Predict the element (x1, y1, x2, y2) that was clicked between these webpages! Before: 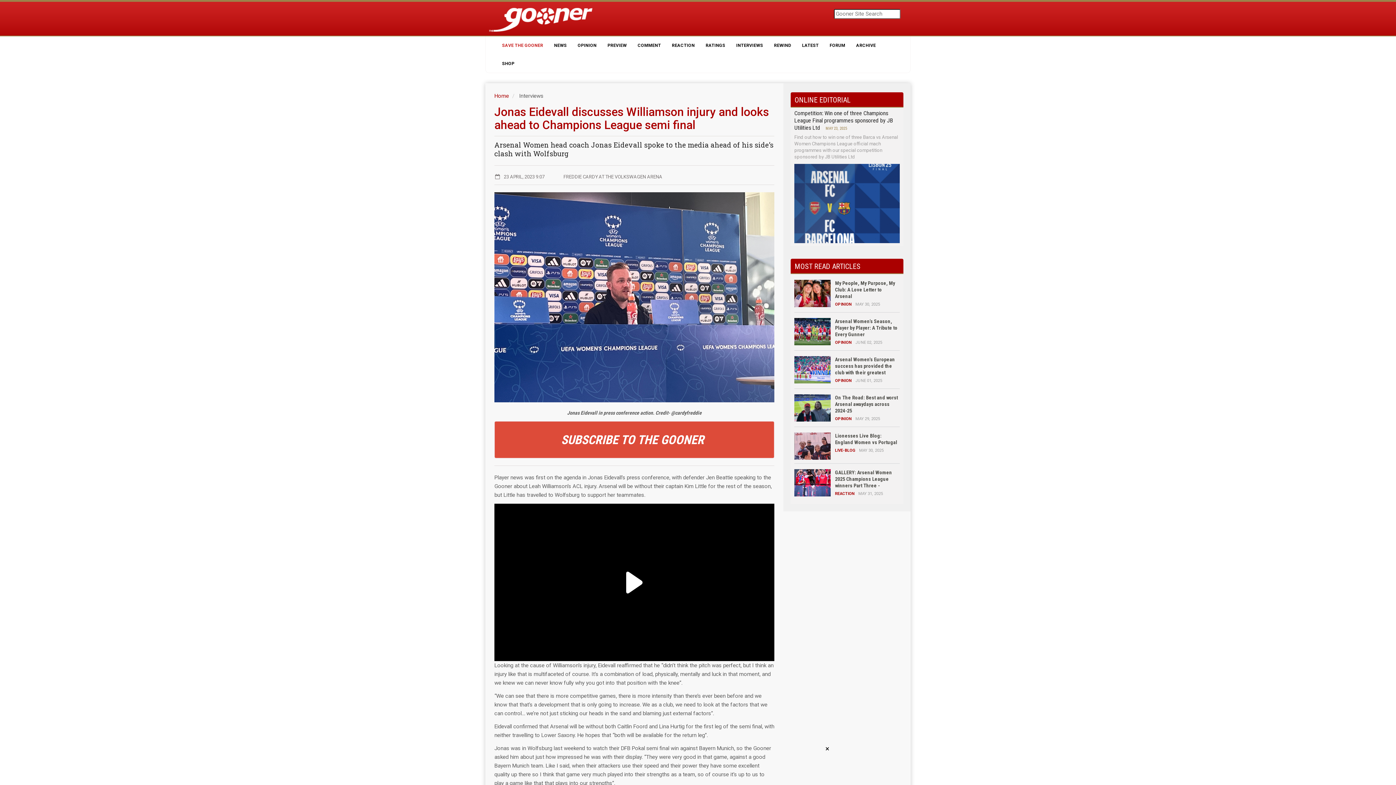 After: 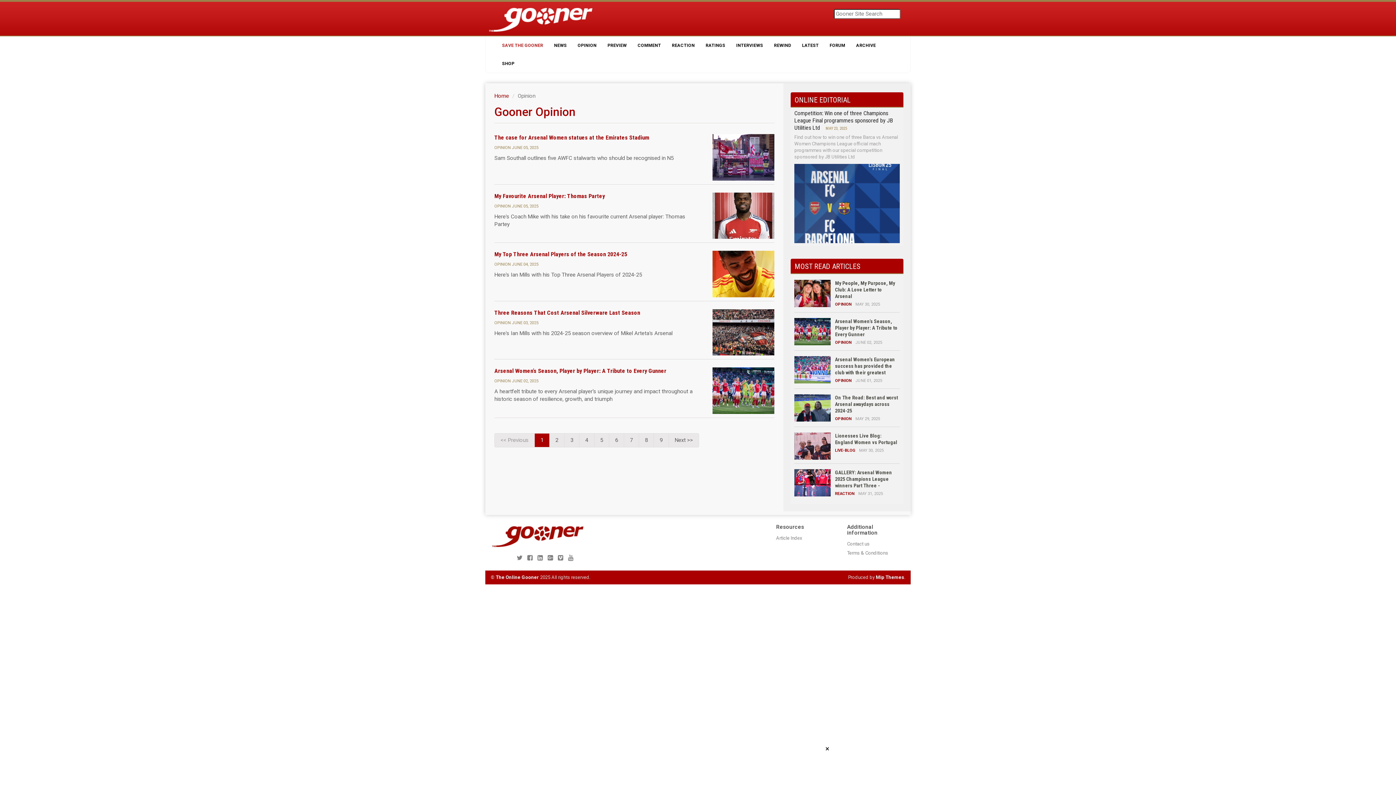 Action: label: OPINION bbox: (572, 36, 602, 54)